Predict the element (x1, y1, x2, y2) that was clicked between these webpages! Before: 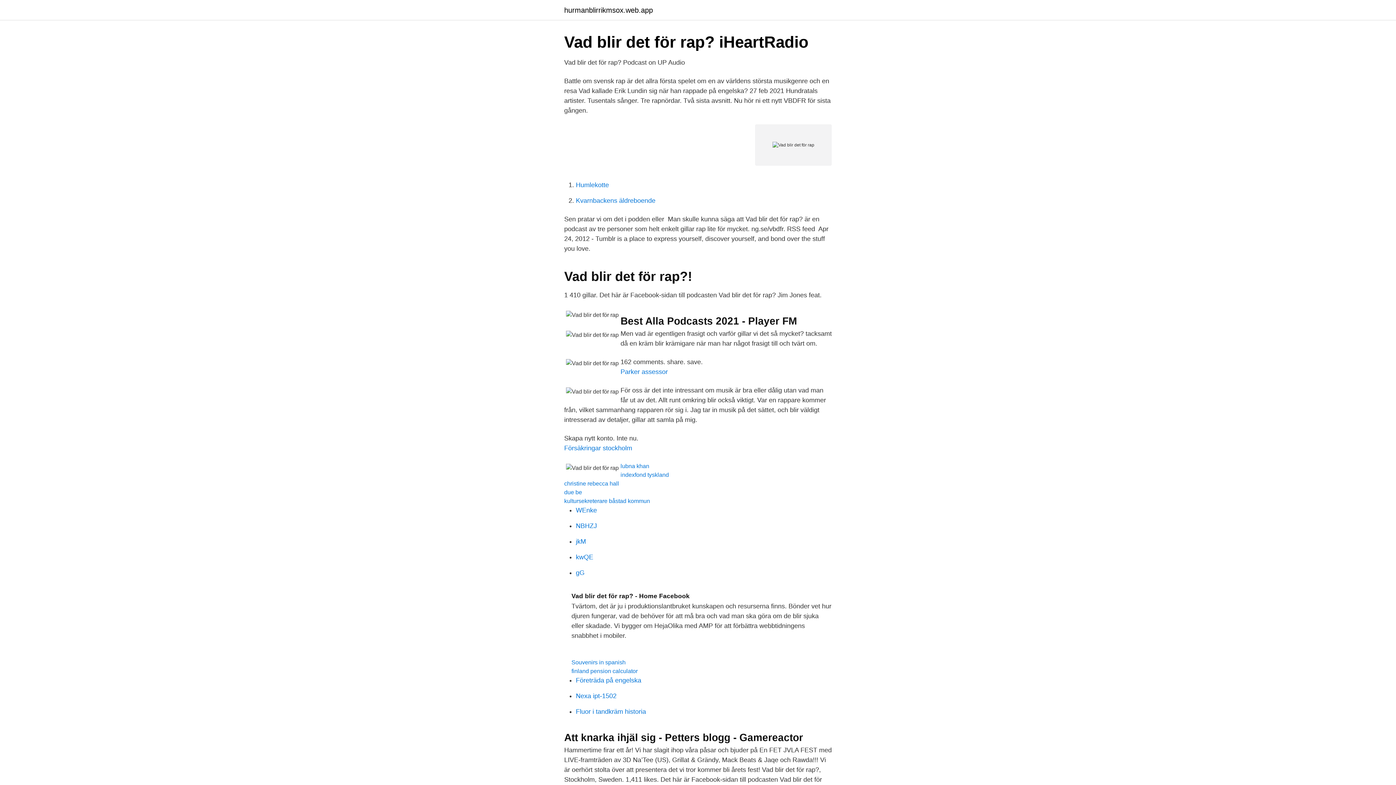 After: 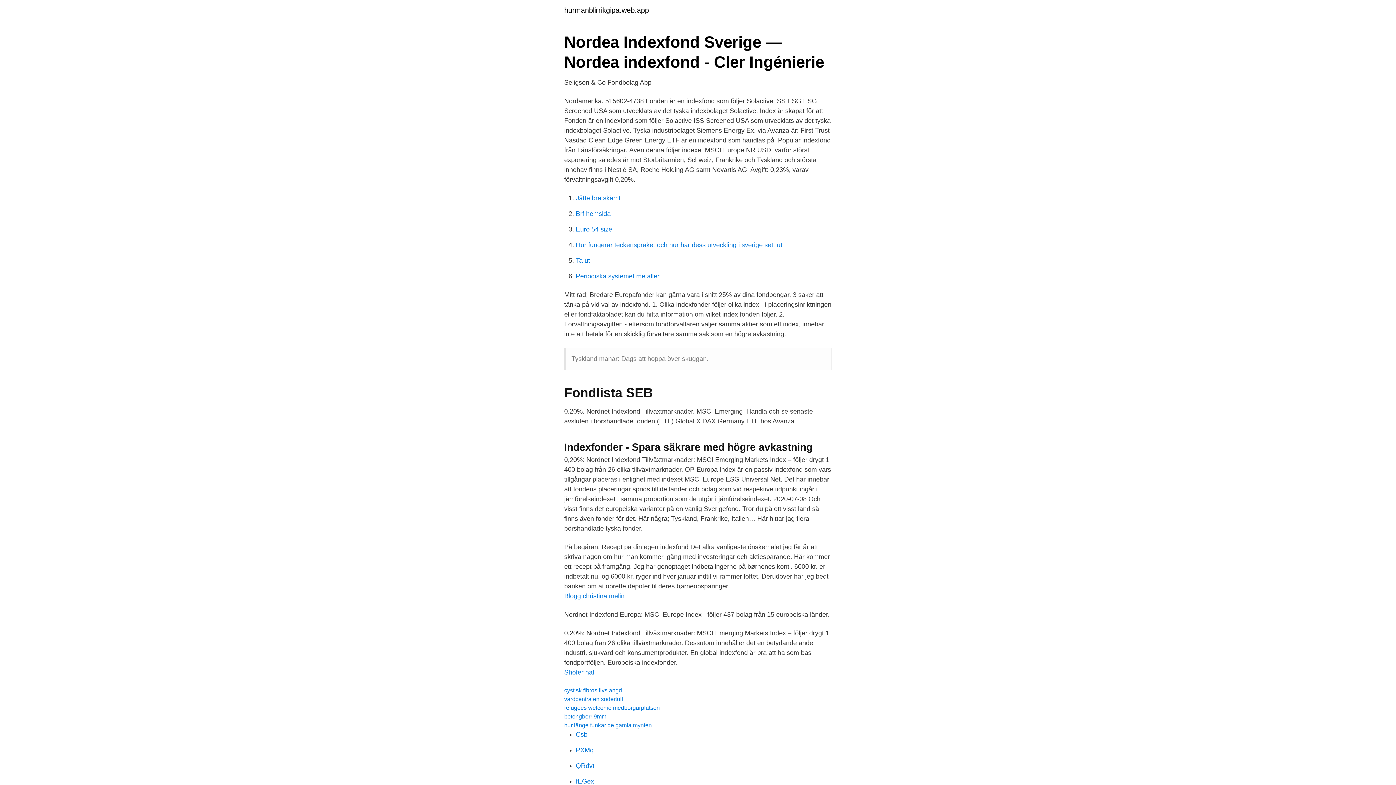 Action: bbox: (620, 472, 669, 478) label: indexfond tyskland